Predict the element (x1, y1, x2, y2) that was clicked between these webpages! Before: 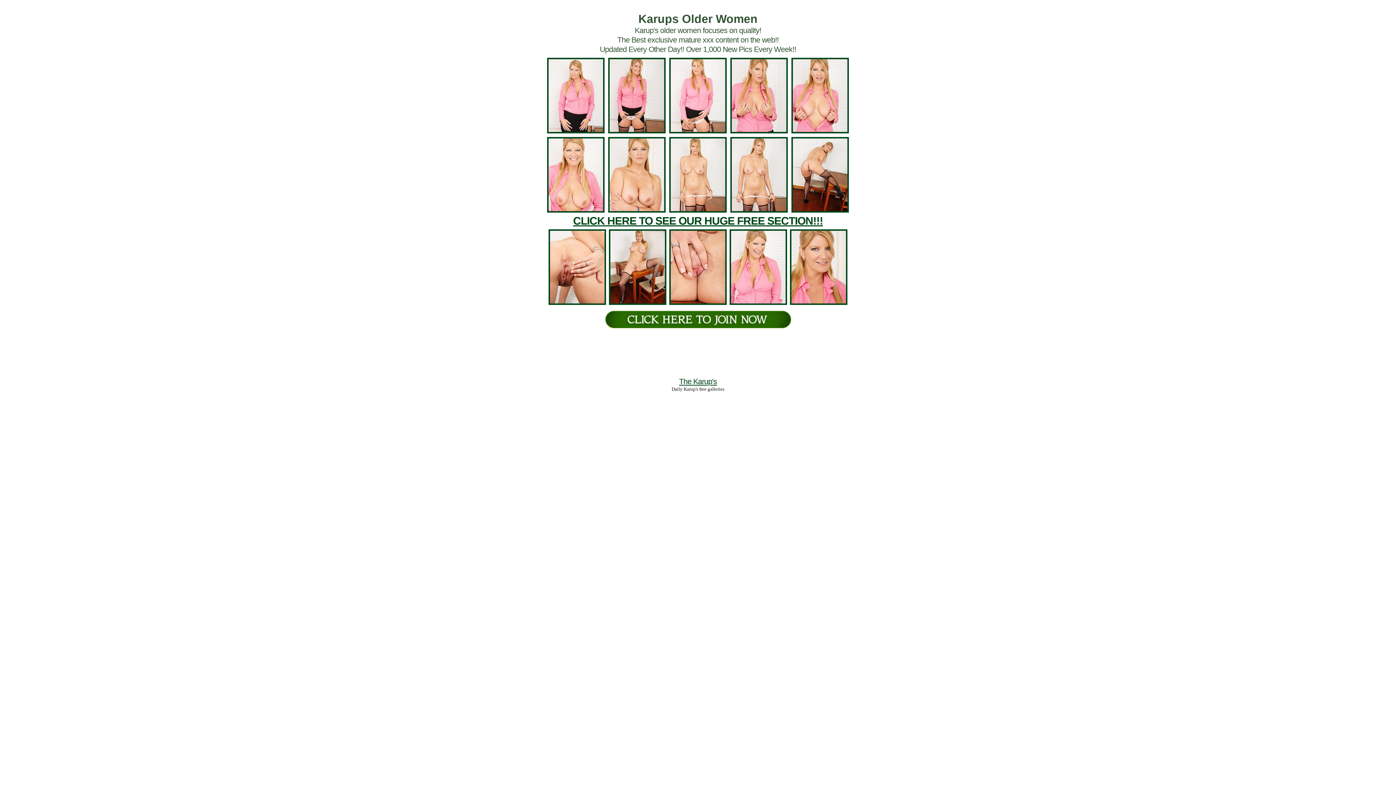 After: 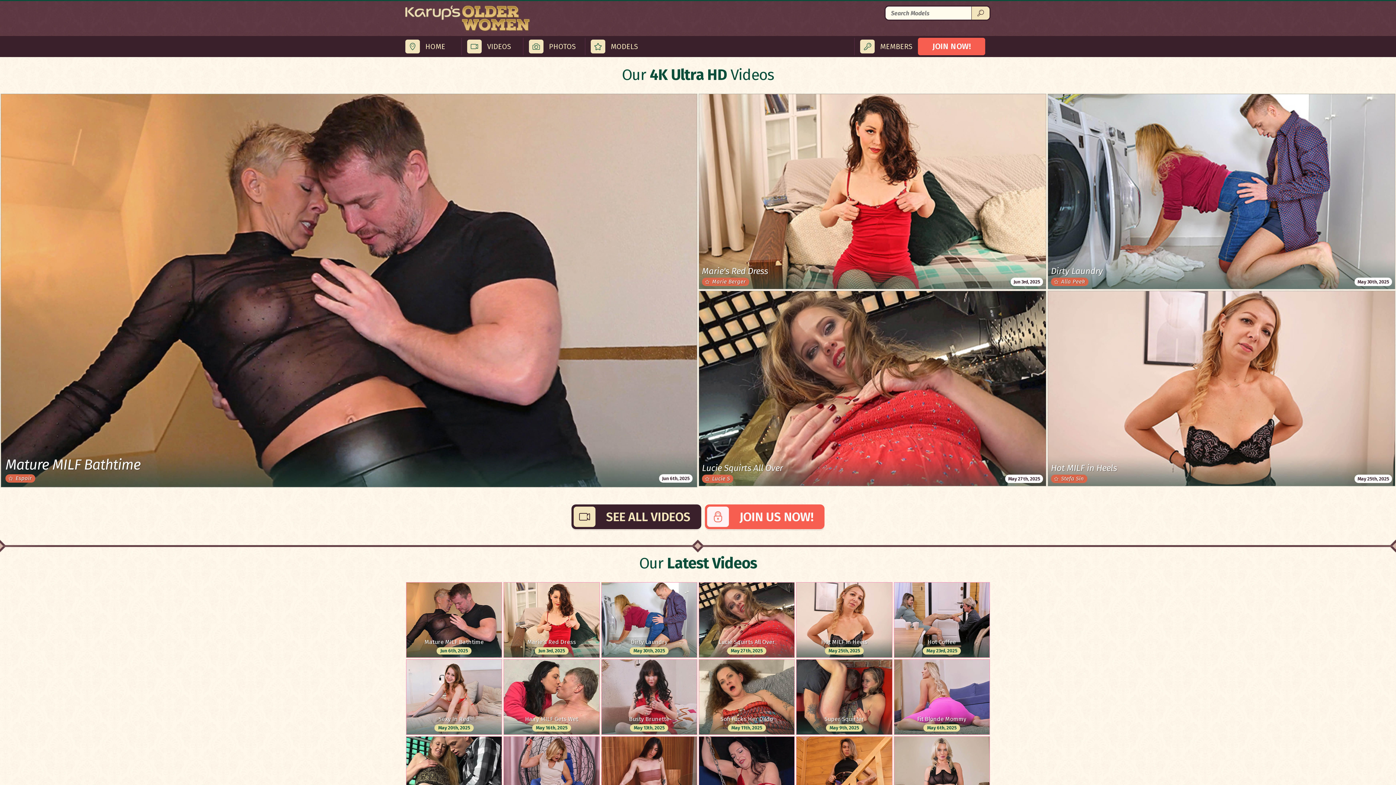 Action: bbox: (604, 318, 792, 330)